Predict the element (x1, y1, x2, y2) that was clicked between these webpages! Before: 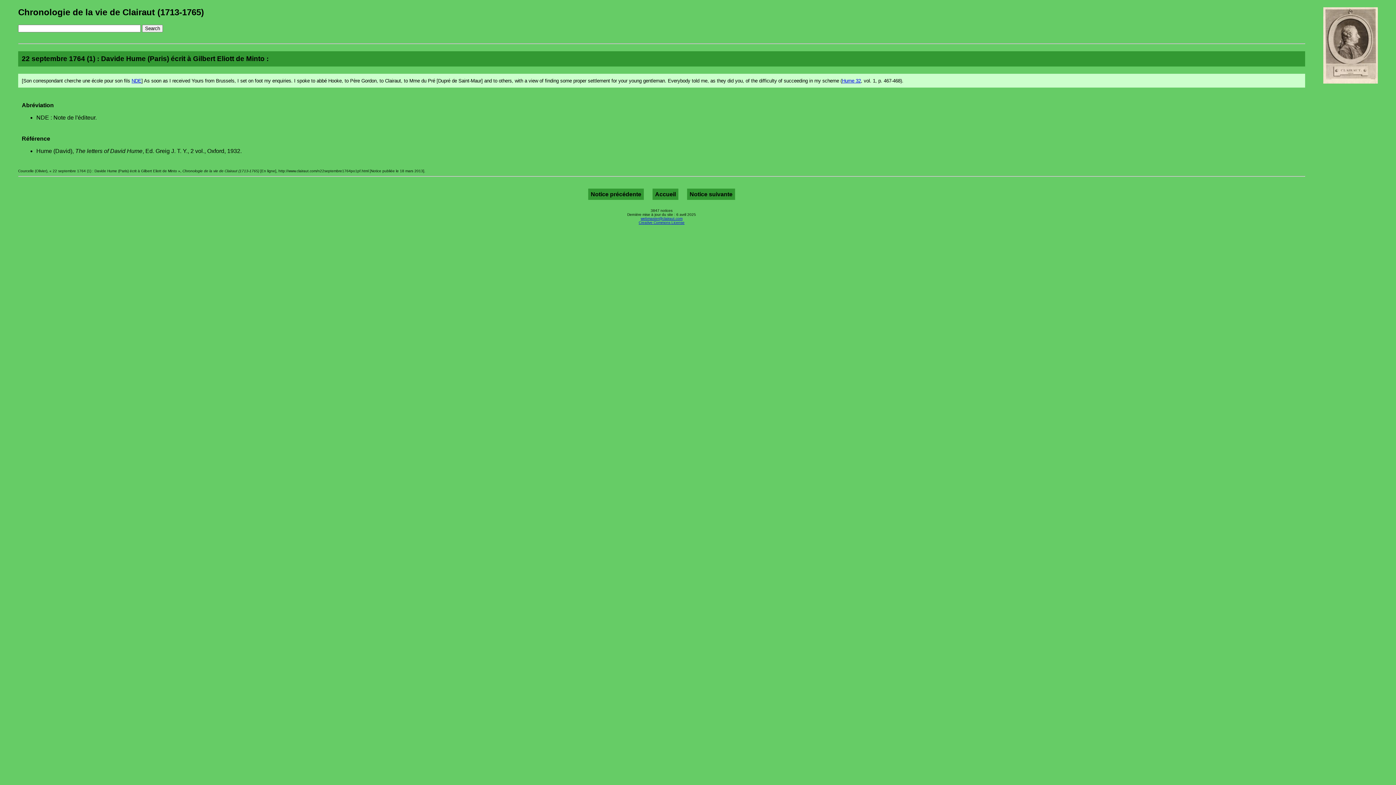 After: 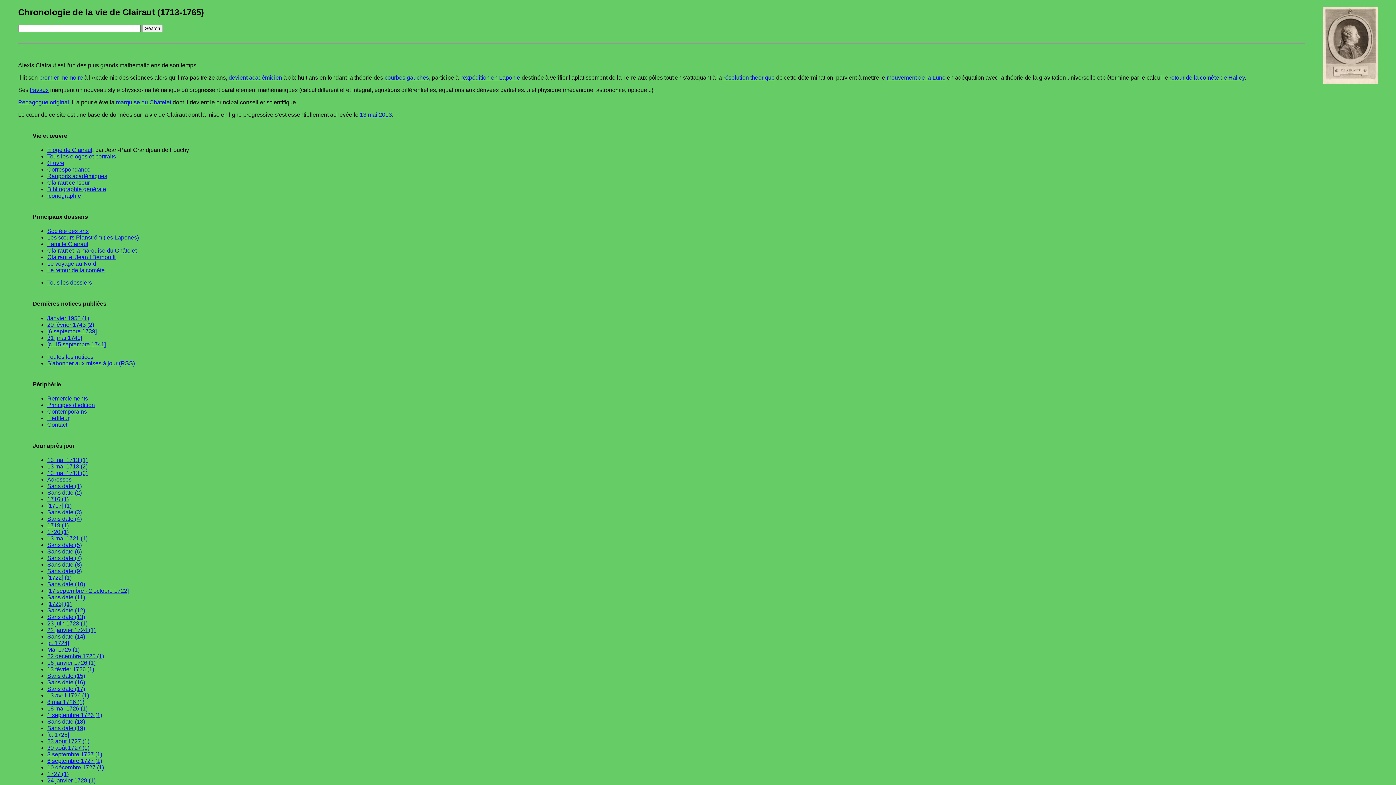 Action: label: Chronologie de la vie de Clairaut (1713-1765) bbox: (18, 7, 204, 17)